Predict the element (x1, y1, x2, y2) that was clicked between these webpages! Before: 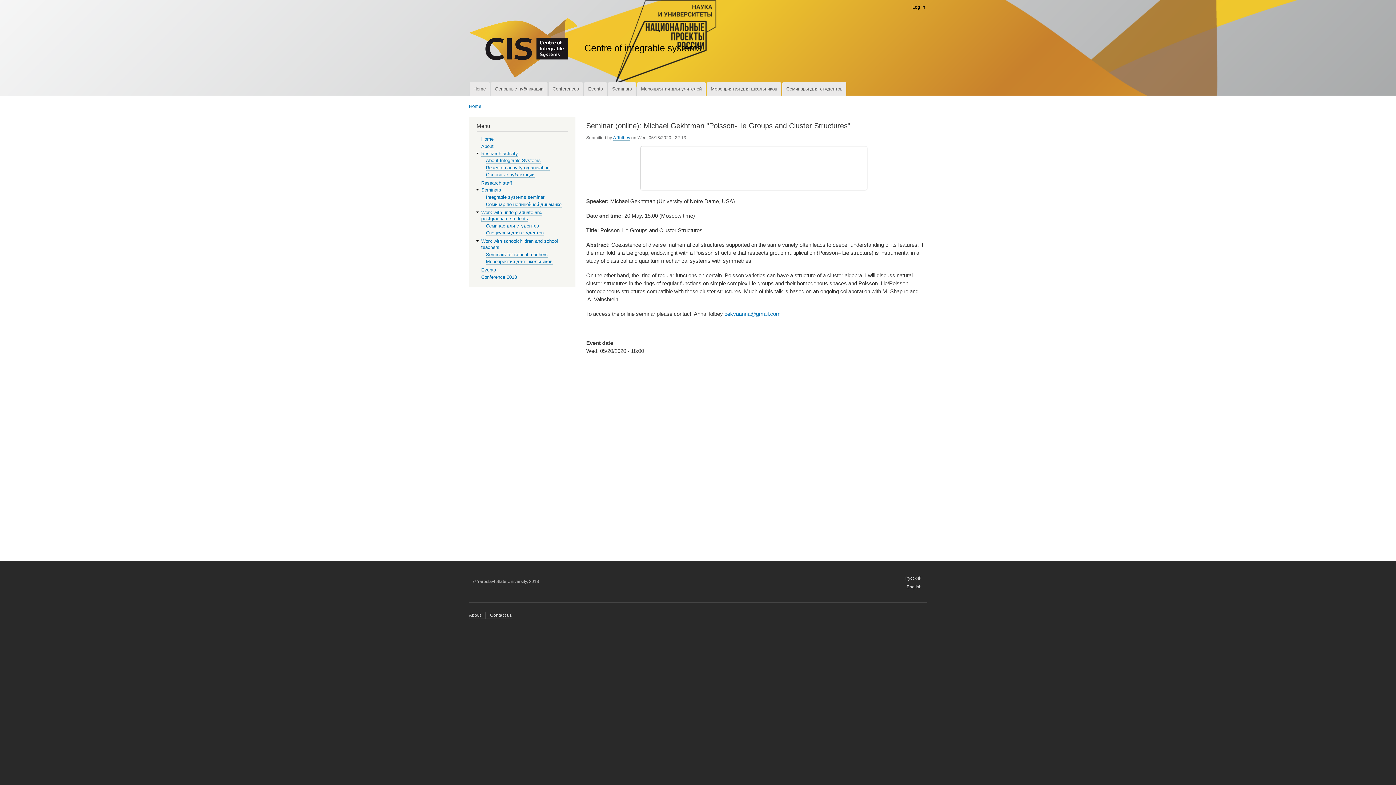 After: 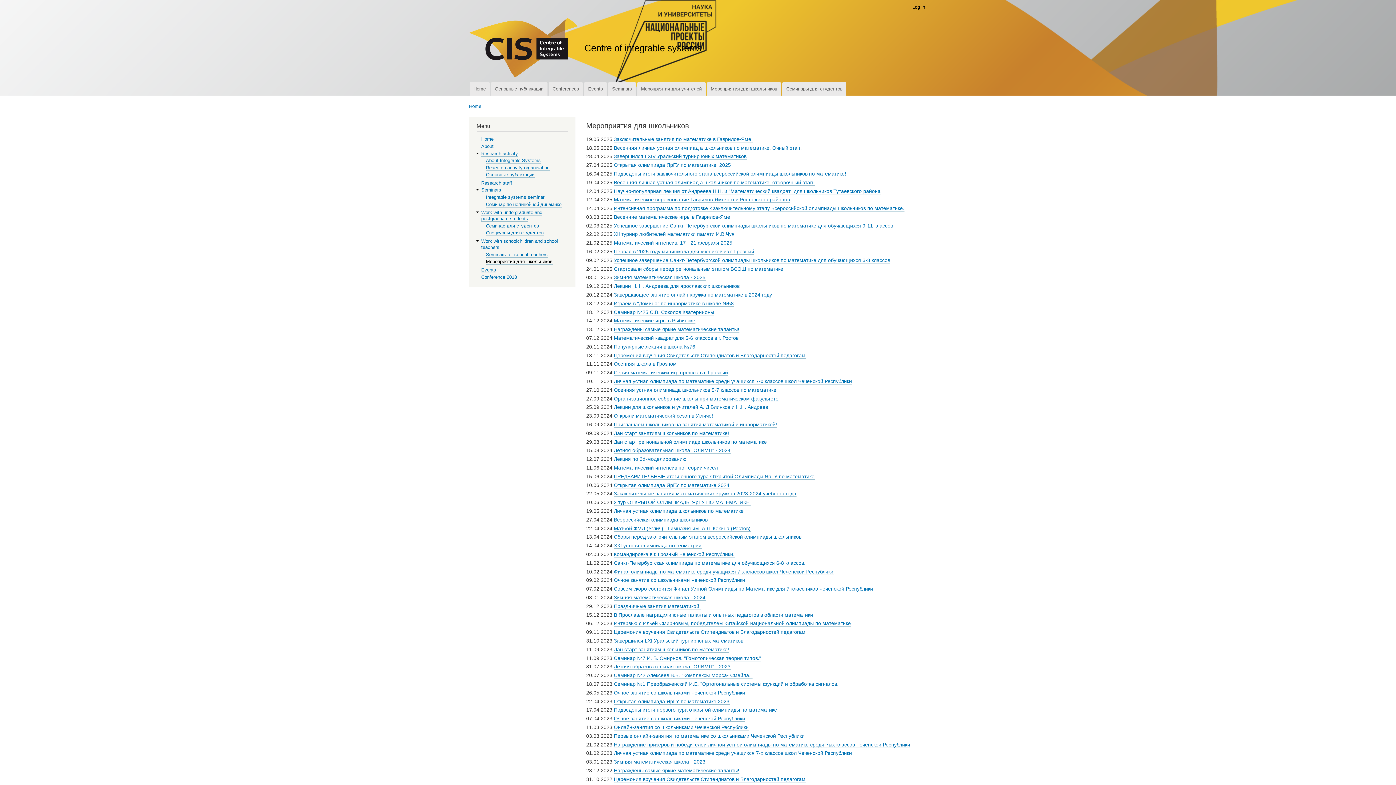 Action: label: Мероприятия для школьников bbox: (486, 258, 552, 264)